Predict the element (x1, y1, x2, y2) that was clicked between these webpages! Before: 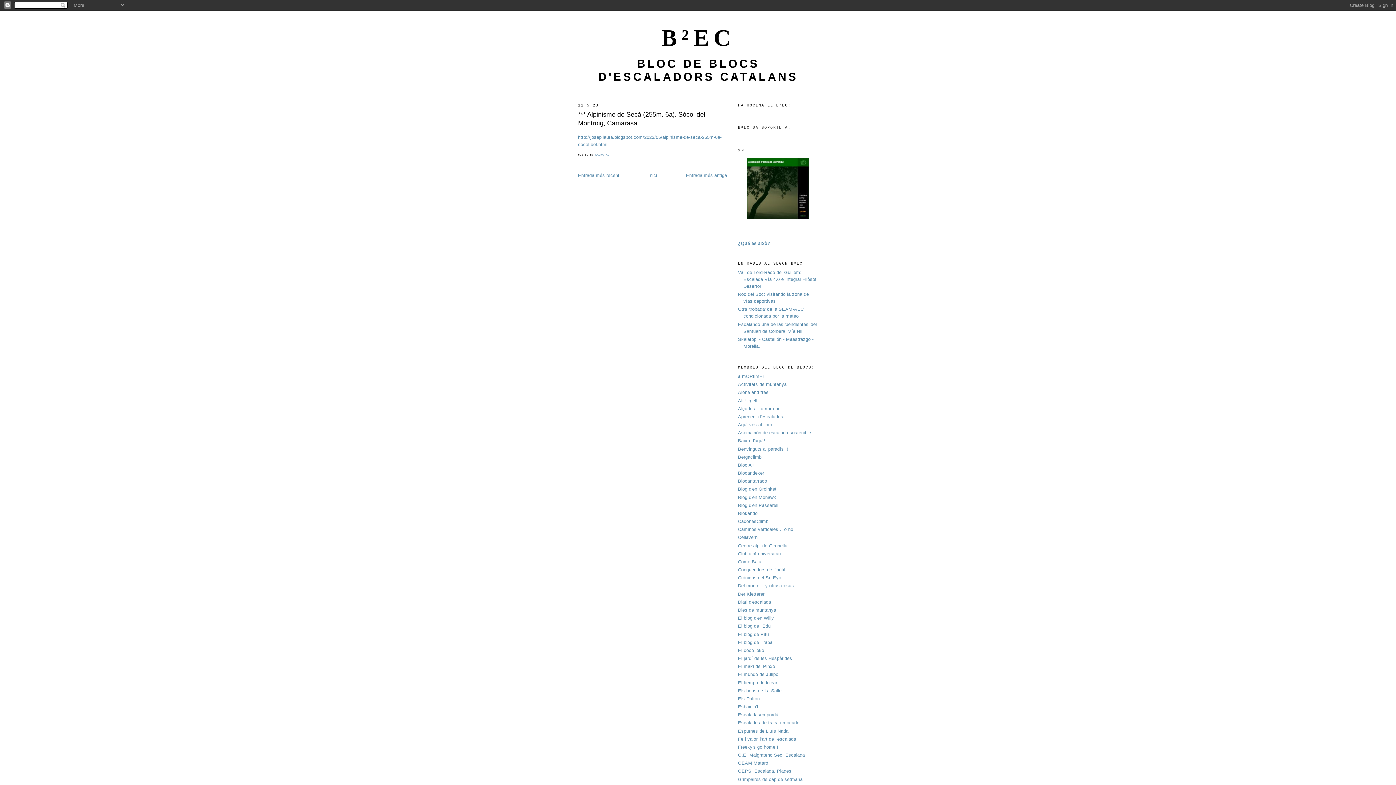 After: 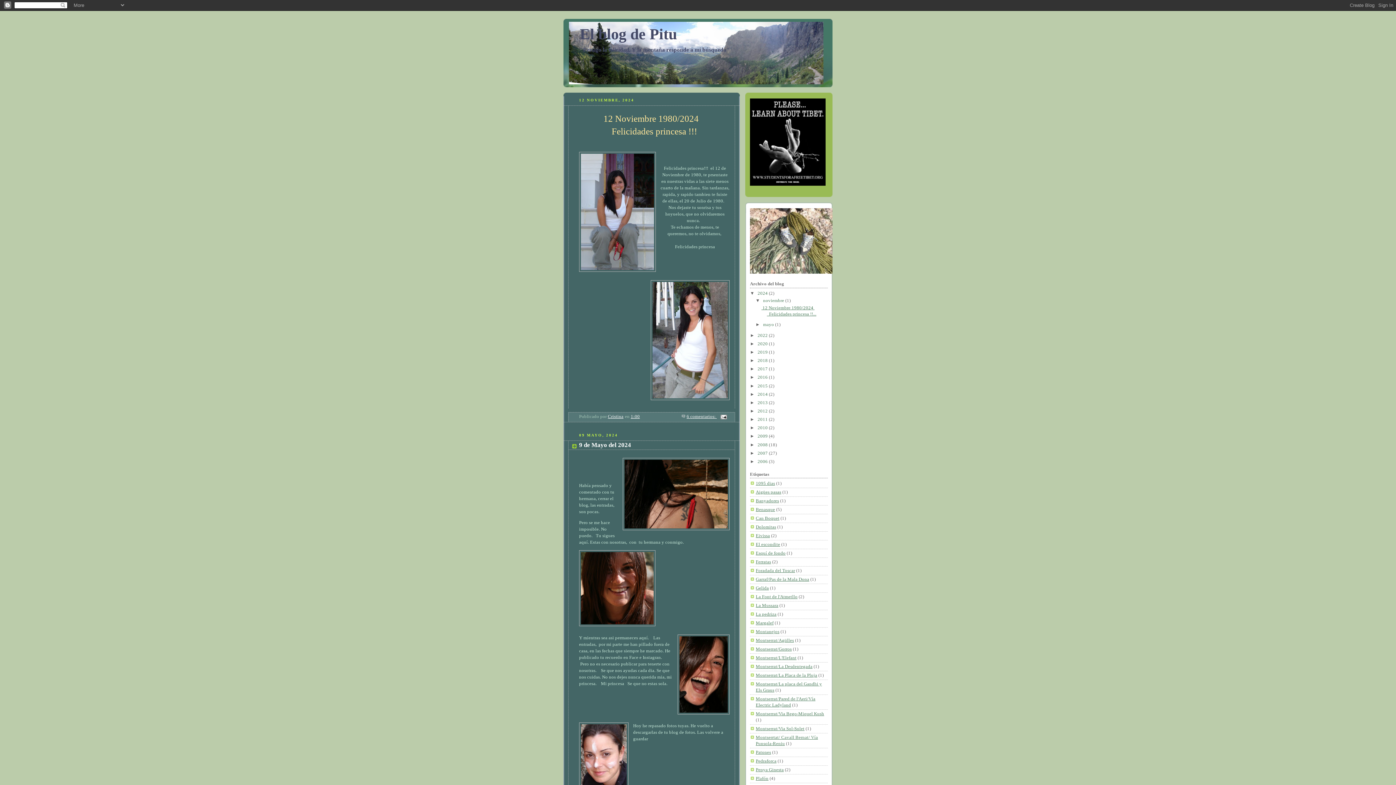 Action: label: El blog de Pitu bbox: (738, 631, 769, 637)